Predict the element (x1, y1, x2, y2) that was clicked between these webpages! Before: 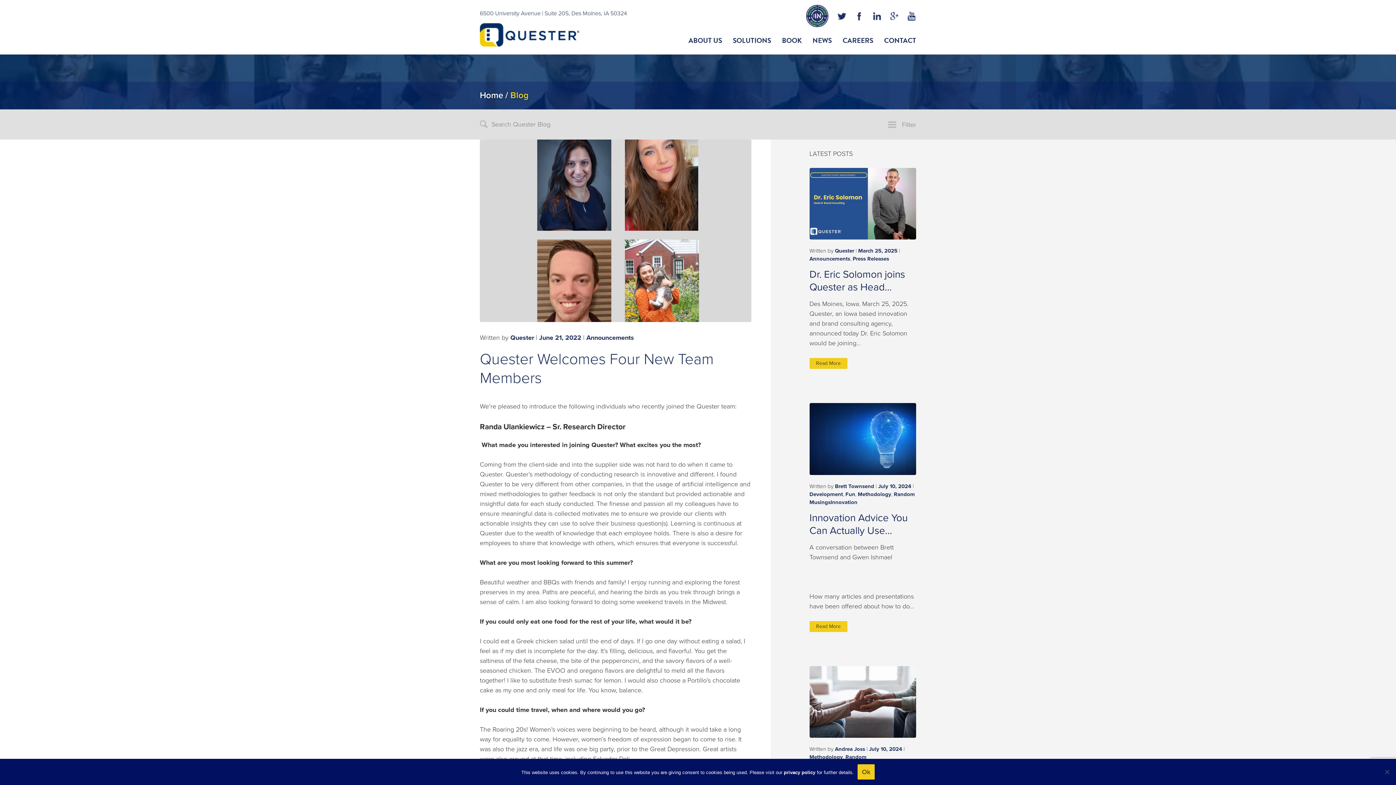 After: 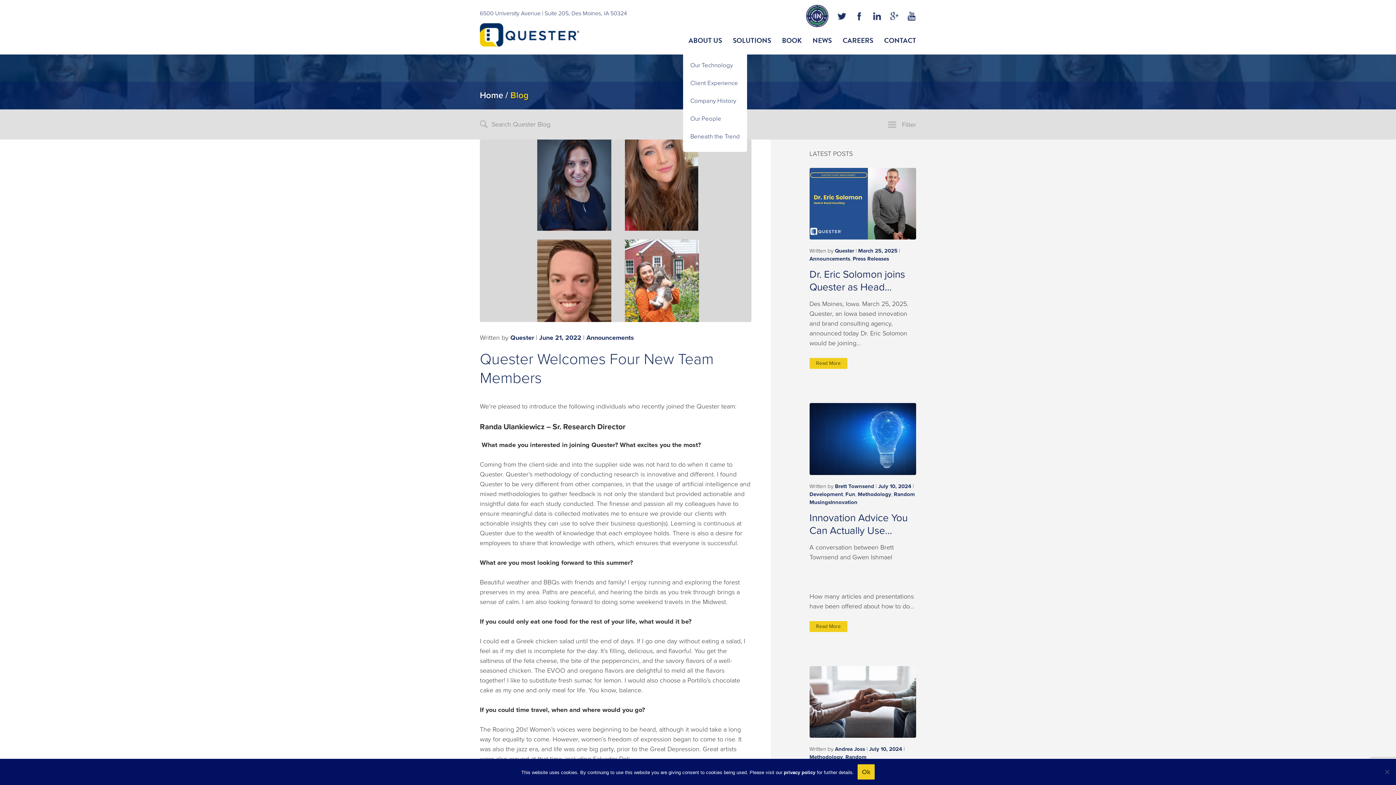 Action: label: ABOUT US bbox: (683, 30, 727, 50)